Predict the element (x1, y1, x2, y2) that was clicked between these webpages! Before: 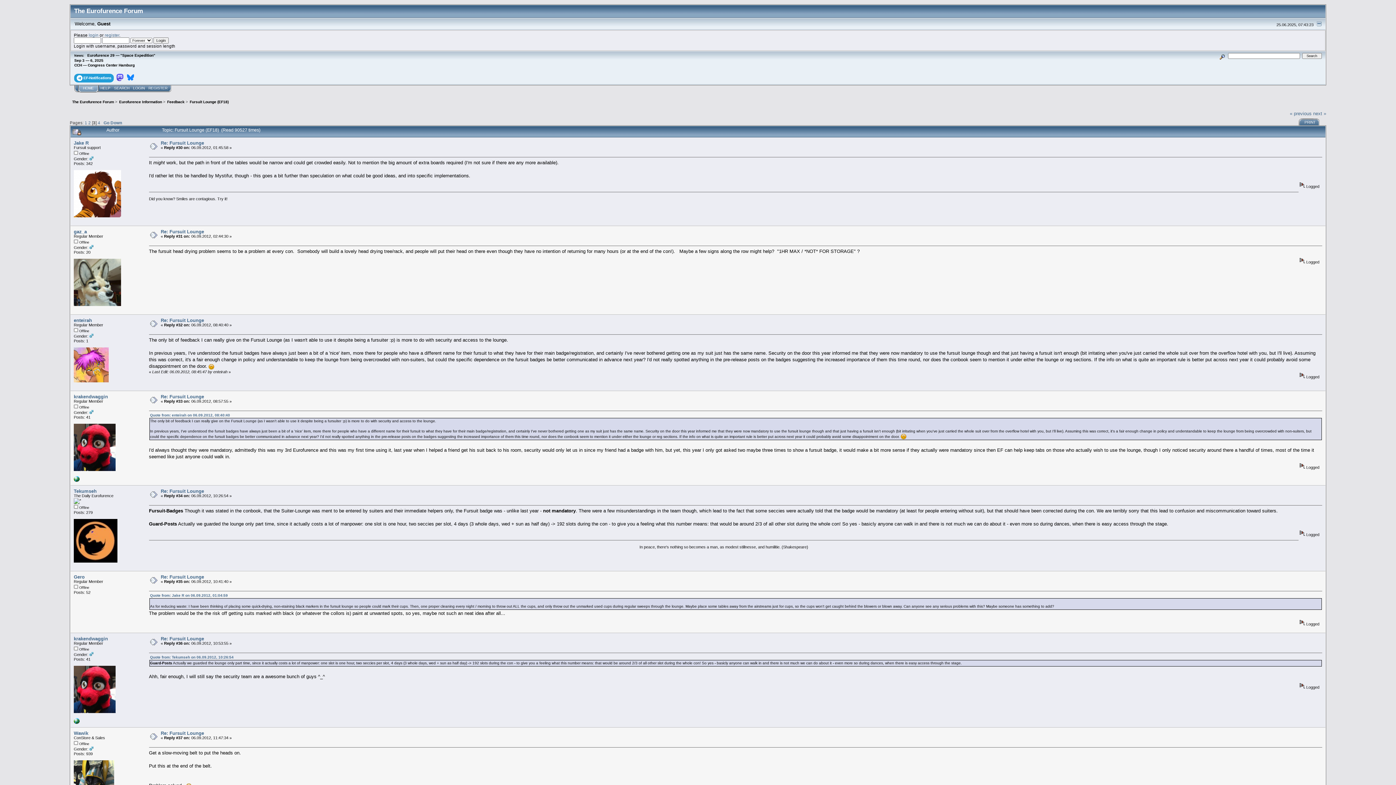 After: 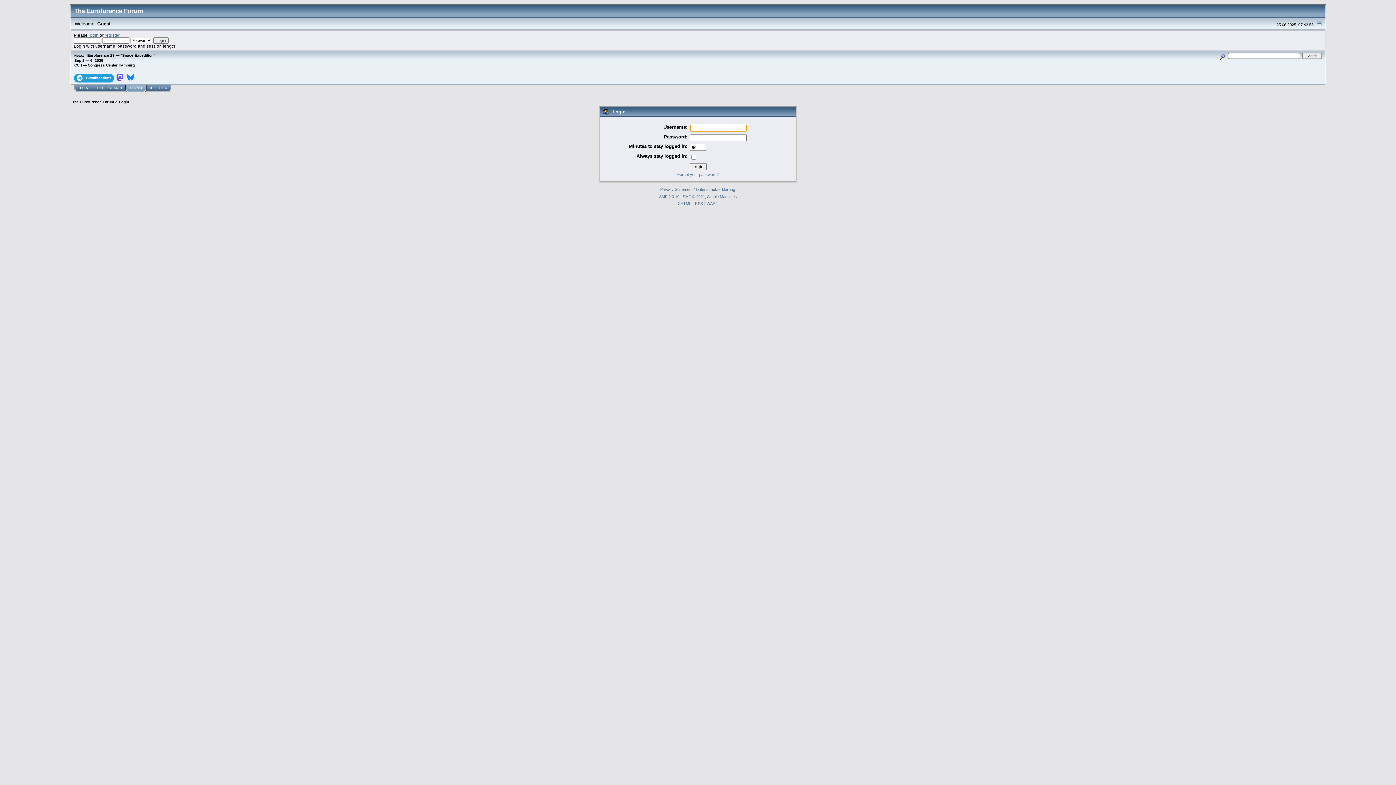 Action: bbox: (88, 32, 98, 37) label: login